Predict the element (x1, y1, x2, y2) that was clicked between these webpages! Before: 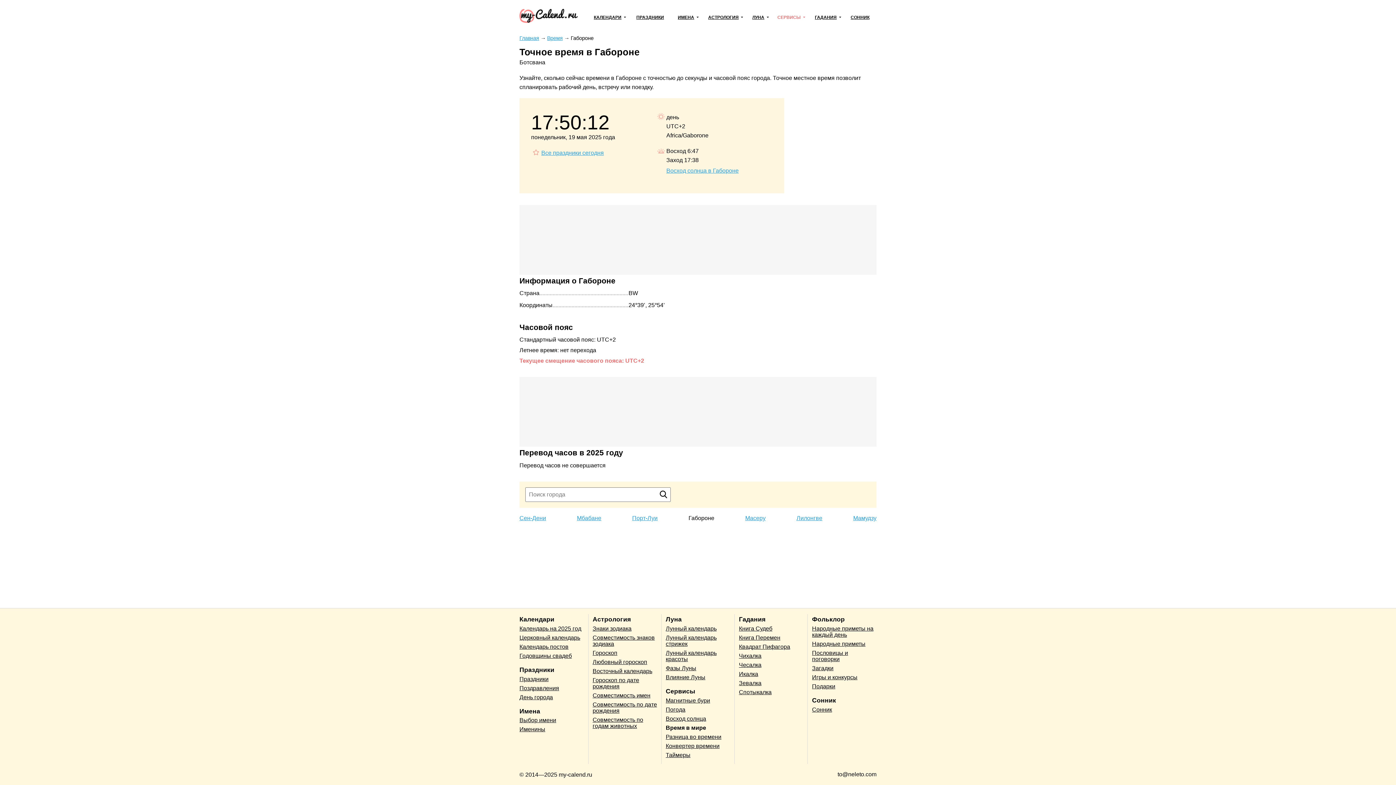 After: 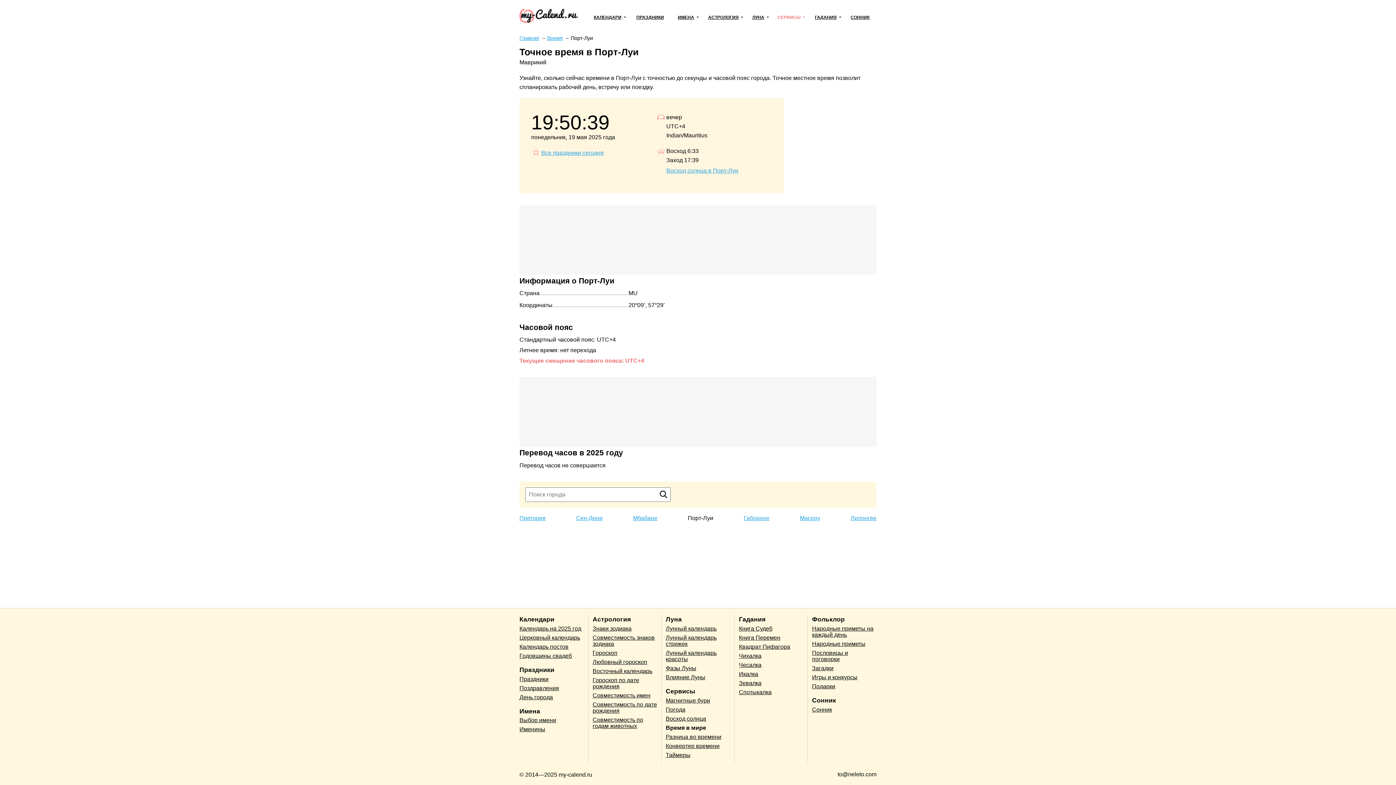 Action: bbox: (632, 513, 657, 522) label: Порт-Луи